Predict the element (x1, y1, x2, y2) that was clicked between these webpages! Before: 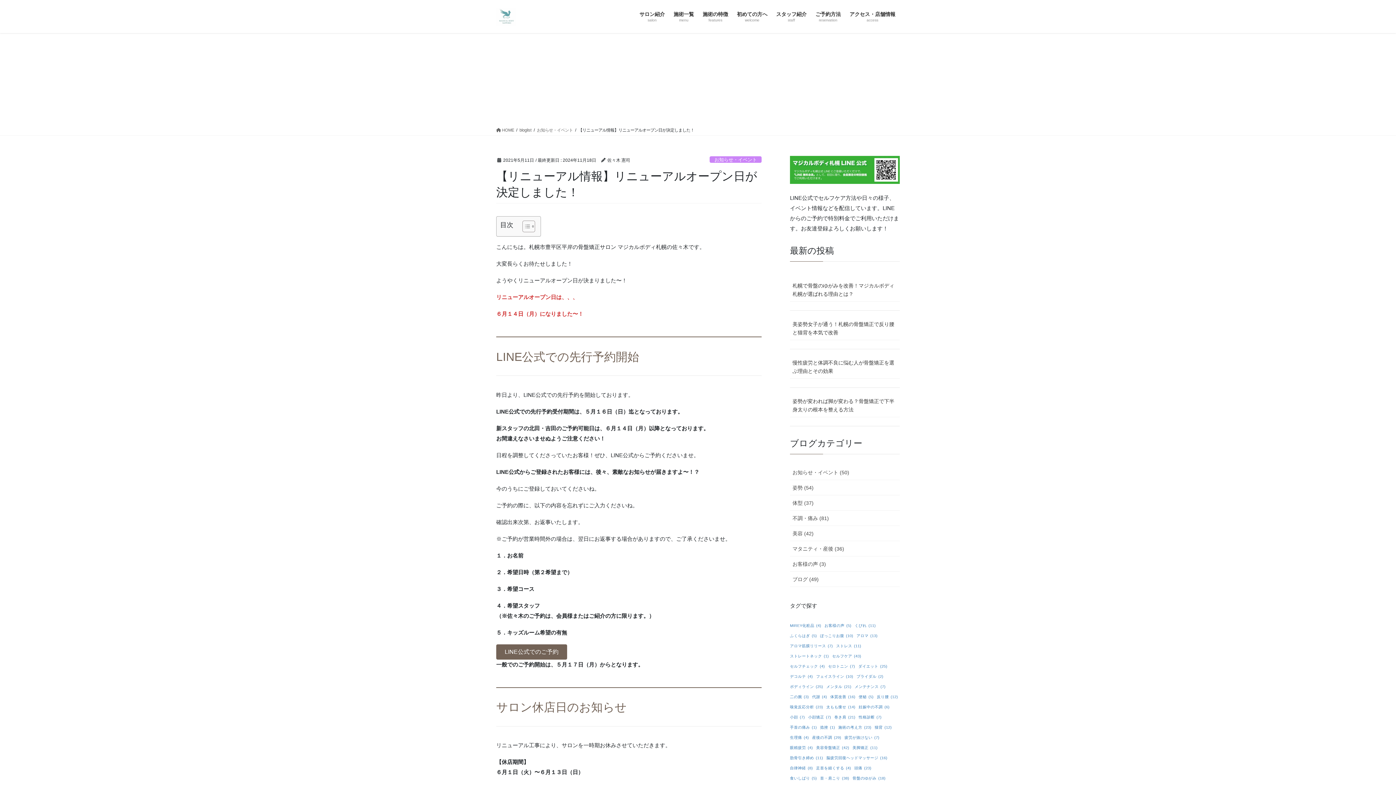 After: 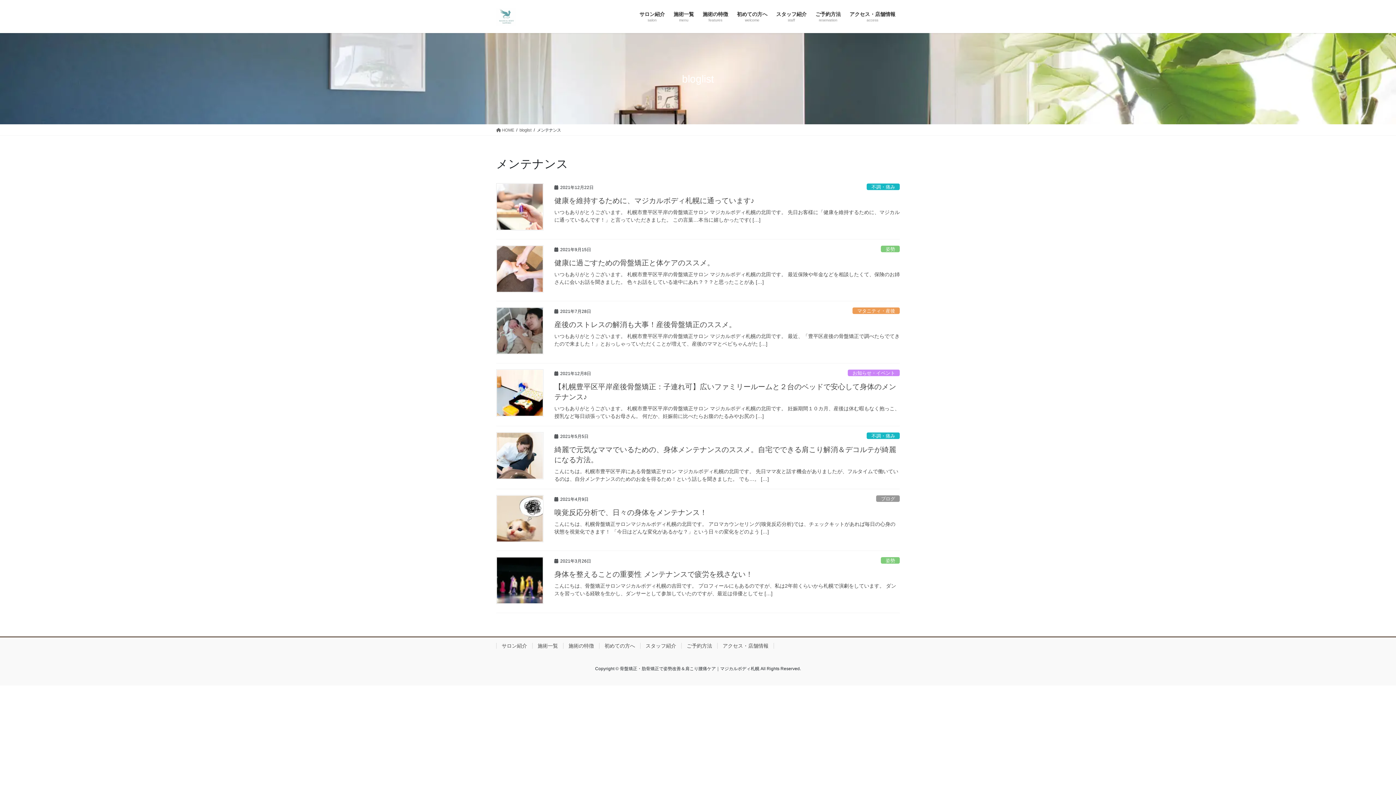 Action: label: メンテナンス (7個の項目) bbox: (854, 683, 885, 690)